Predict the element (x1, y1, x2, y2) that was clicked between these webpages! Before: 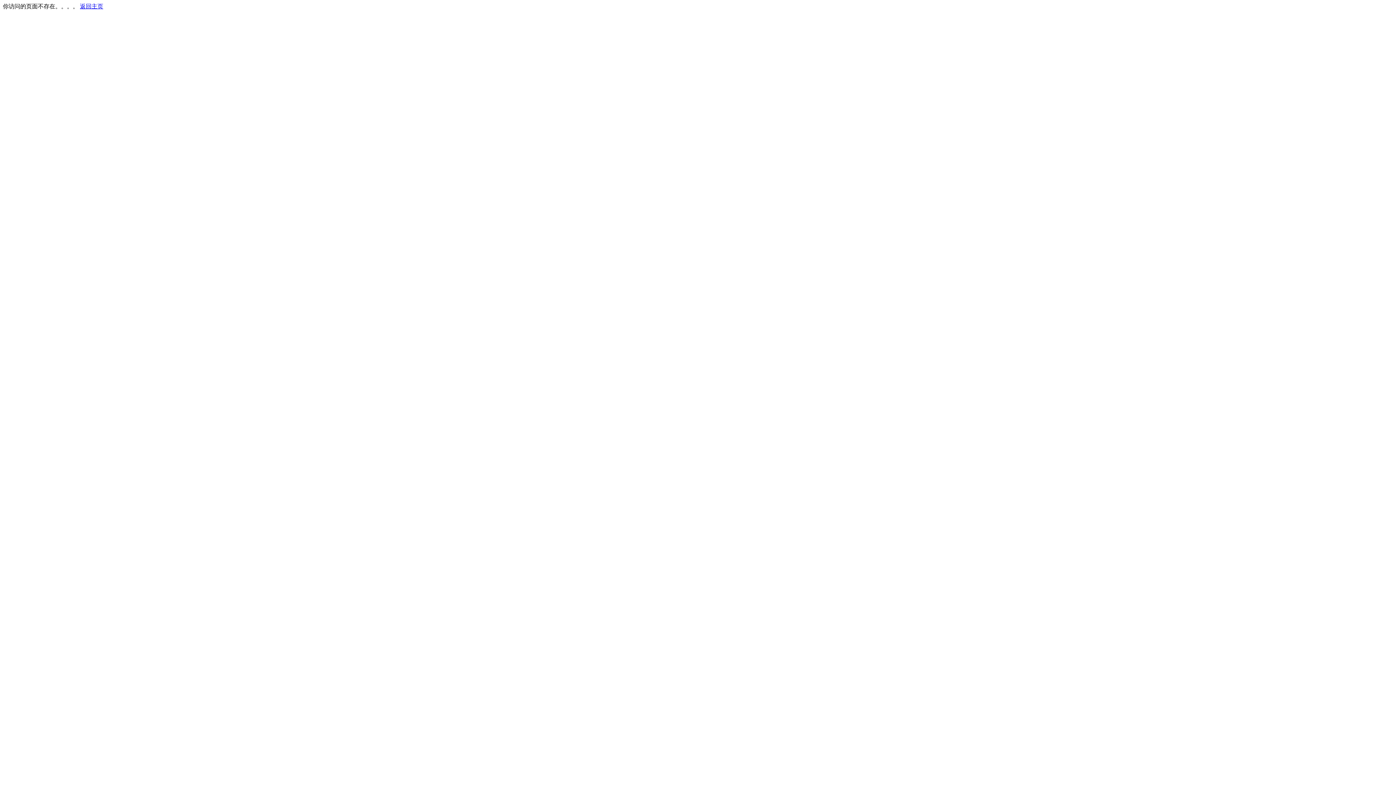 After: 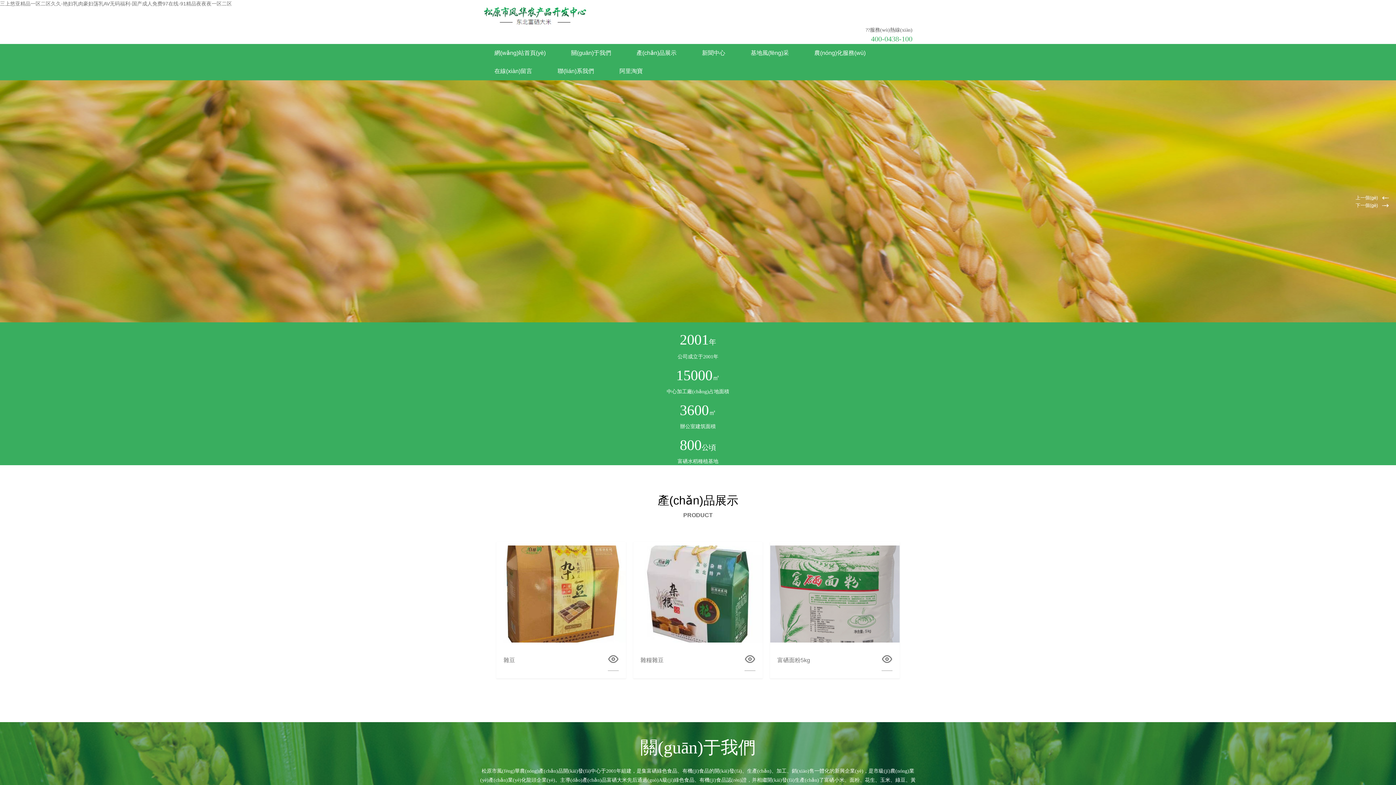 Action: bbox: (80, 3, 103, 9) label: 返回主页